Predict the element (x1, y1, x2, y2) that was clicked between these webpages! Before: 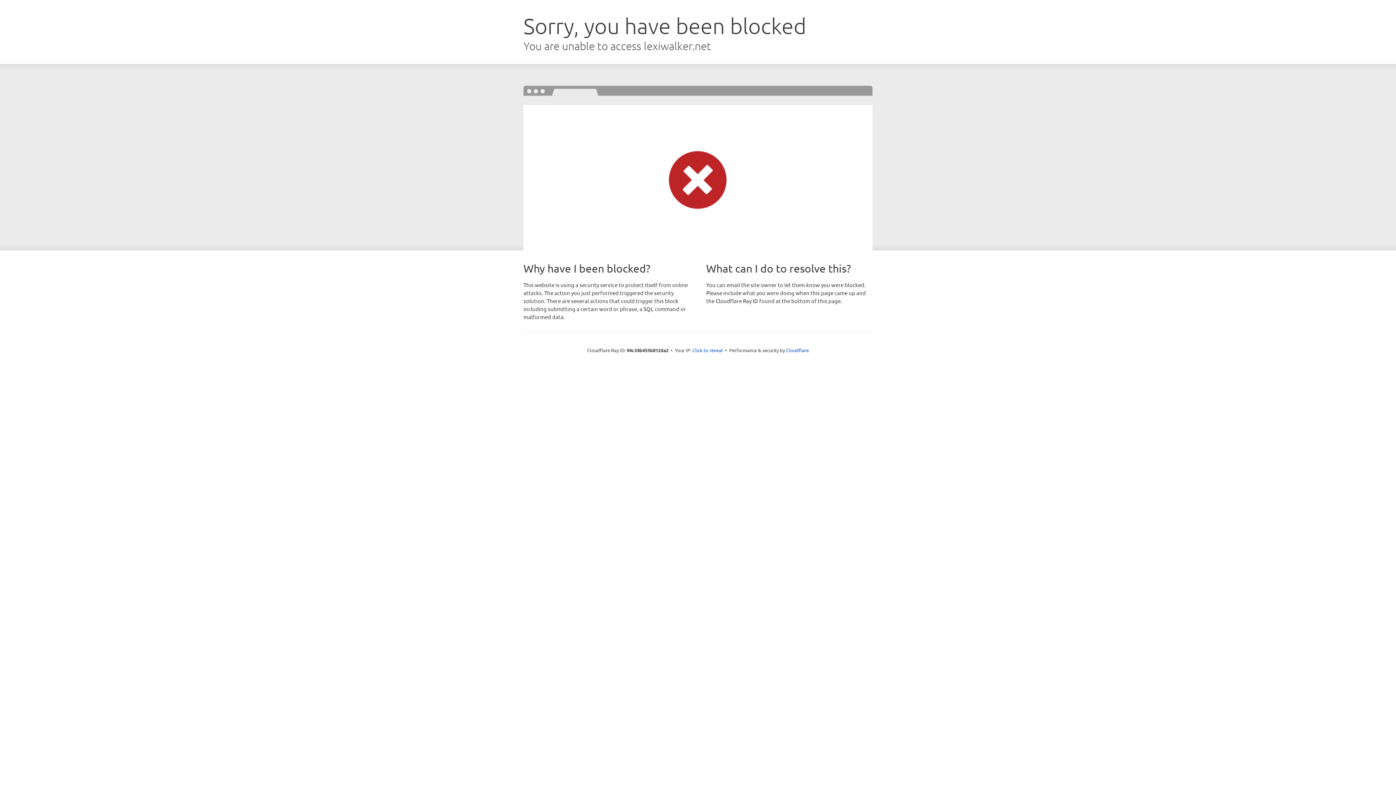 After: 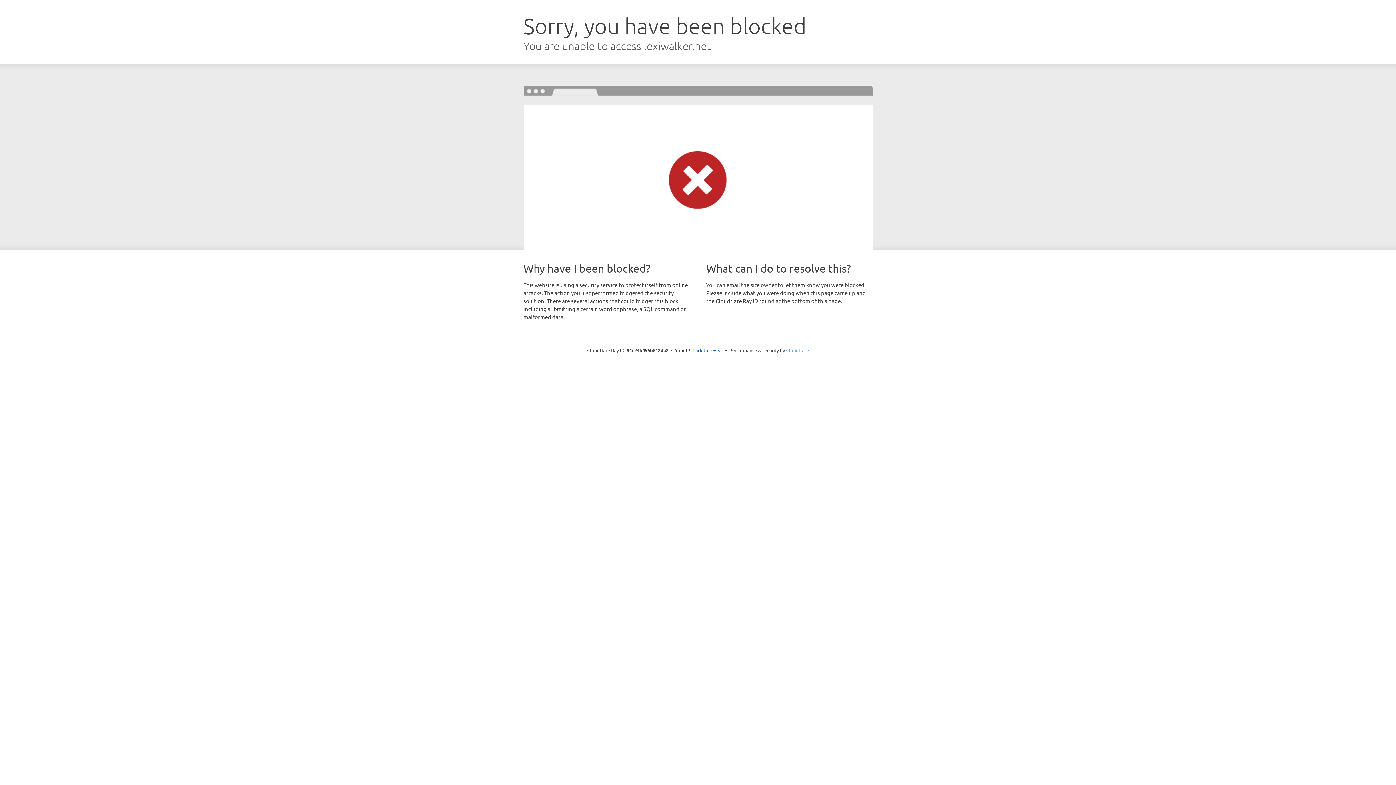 Action: bbox: (786, 347, 809, 353) label: Cloudflare